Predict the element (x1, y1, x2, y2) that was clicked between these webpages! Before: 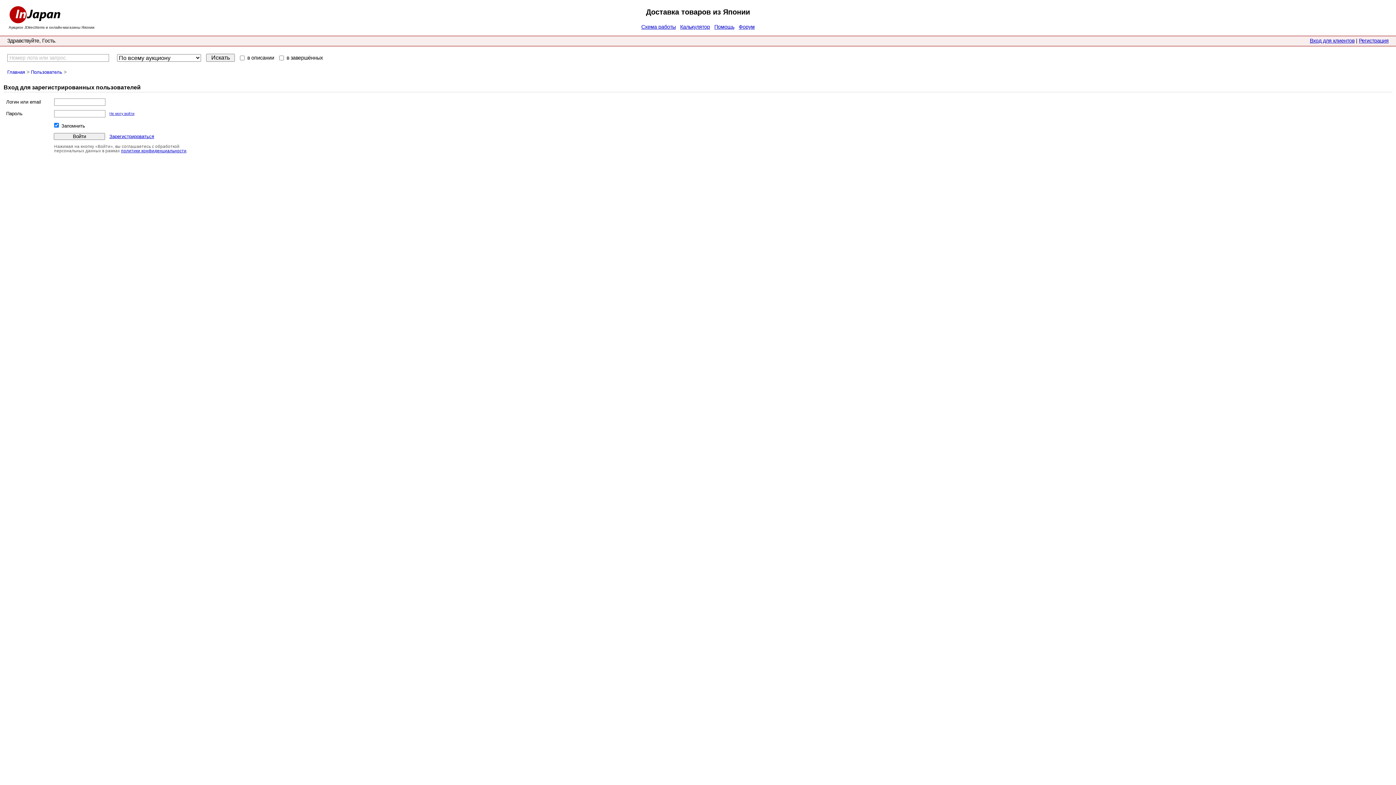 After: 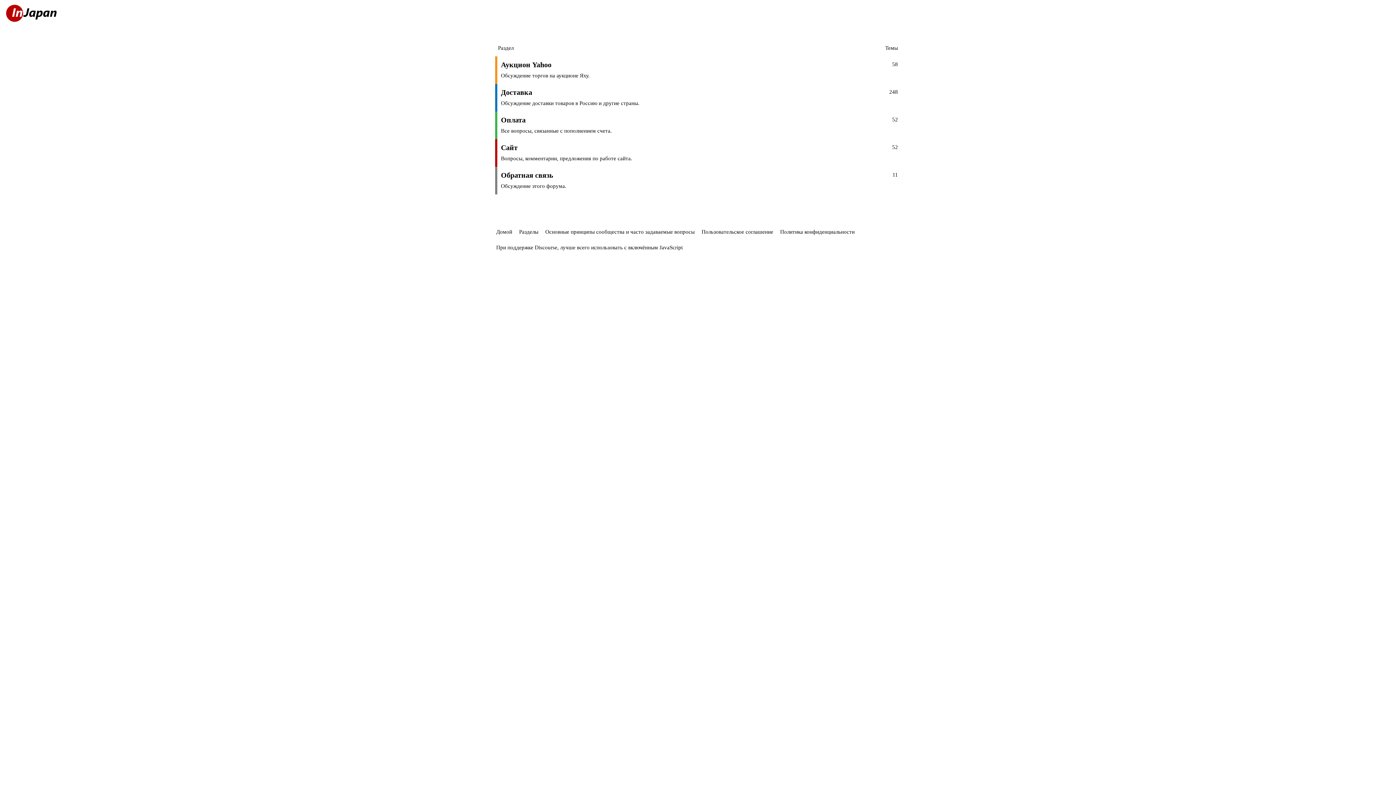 Action: label: Форум bbox: (738, 24, 754, 29)